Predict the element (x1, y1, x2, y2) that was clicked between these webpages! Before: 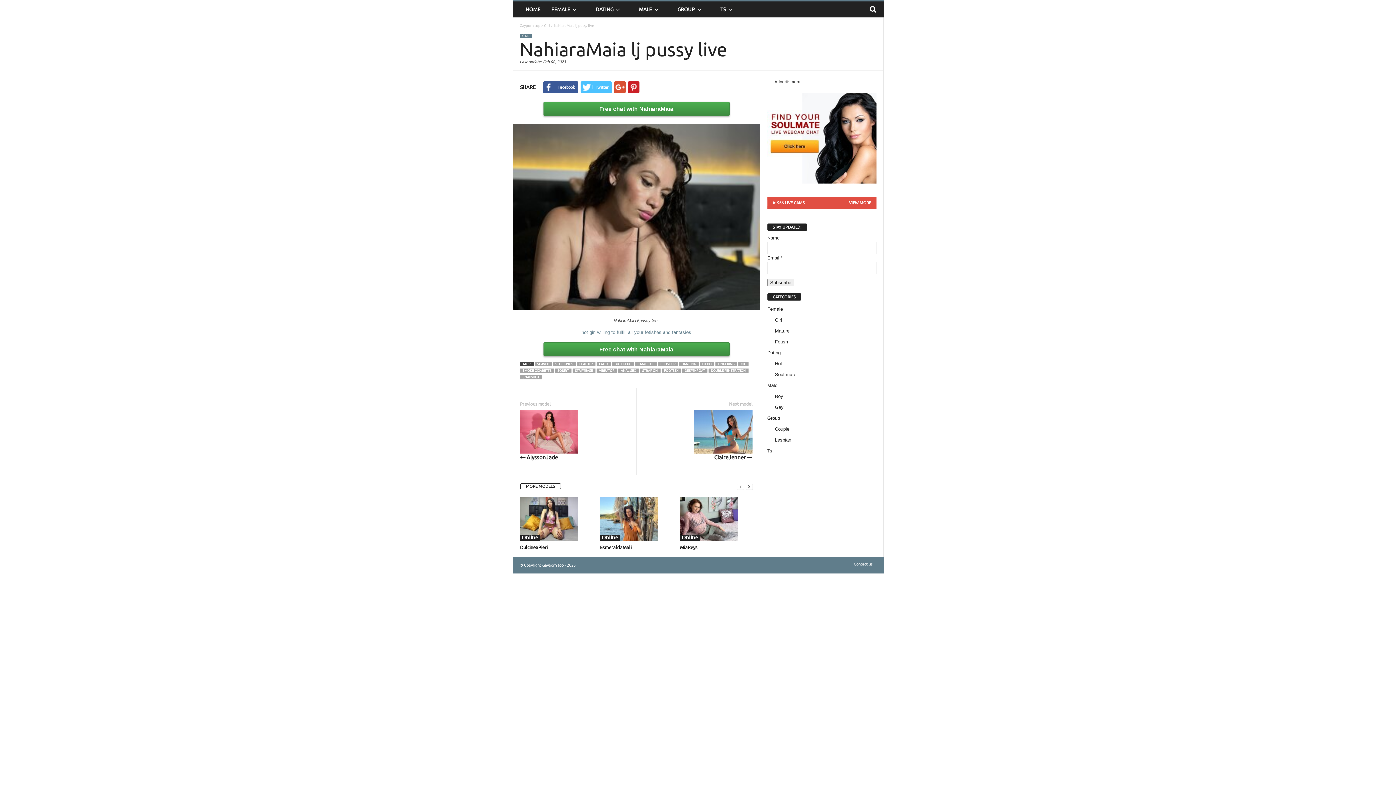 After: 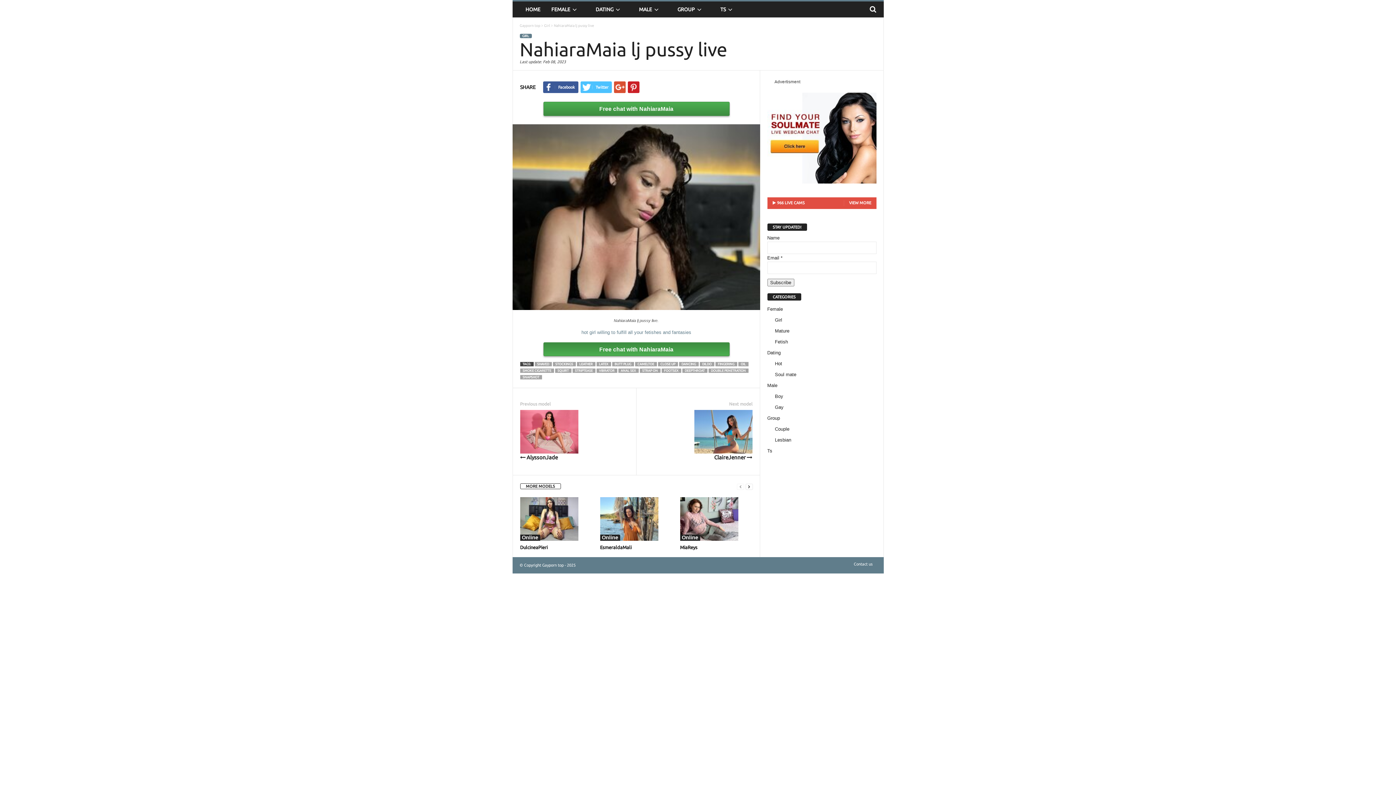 Action: bbox: (543, 342, 729, 356) label: Free chat with NahiaraMaia